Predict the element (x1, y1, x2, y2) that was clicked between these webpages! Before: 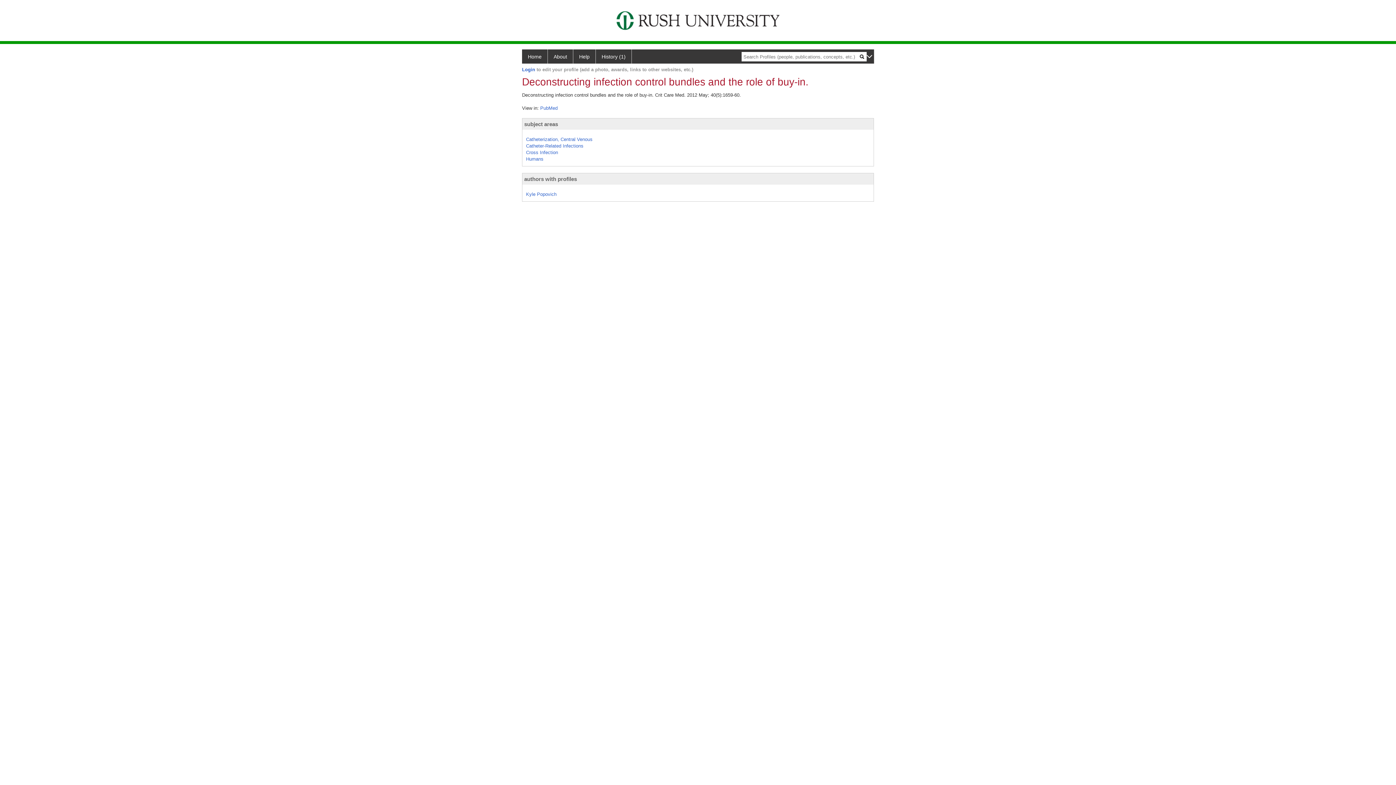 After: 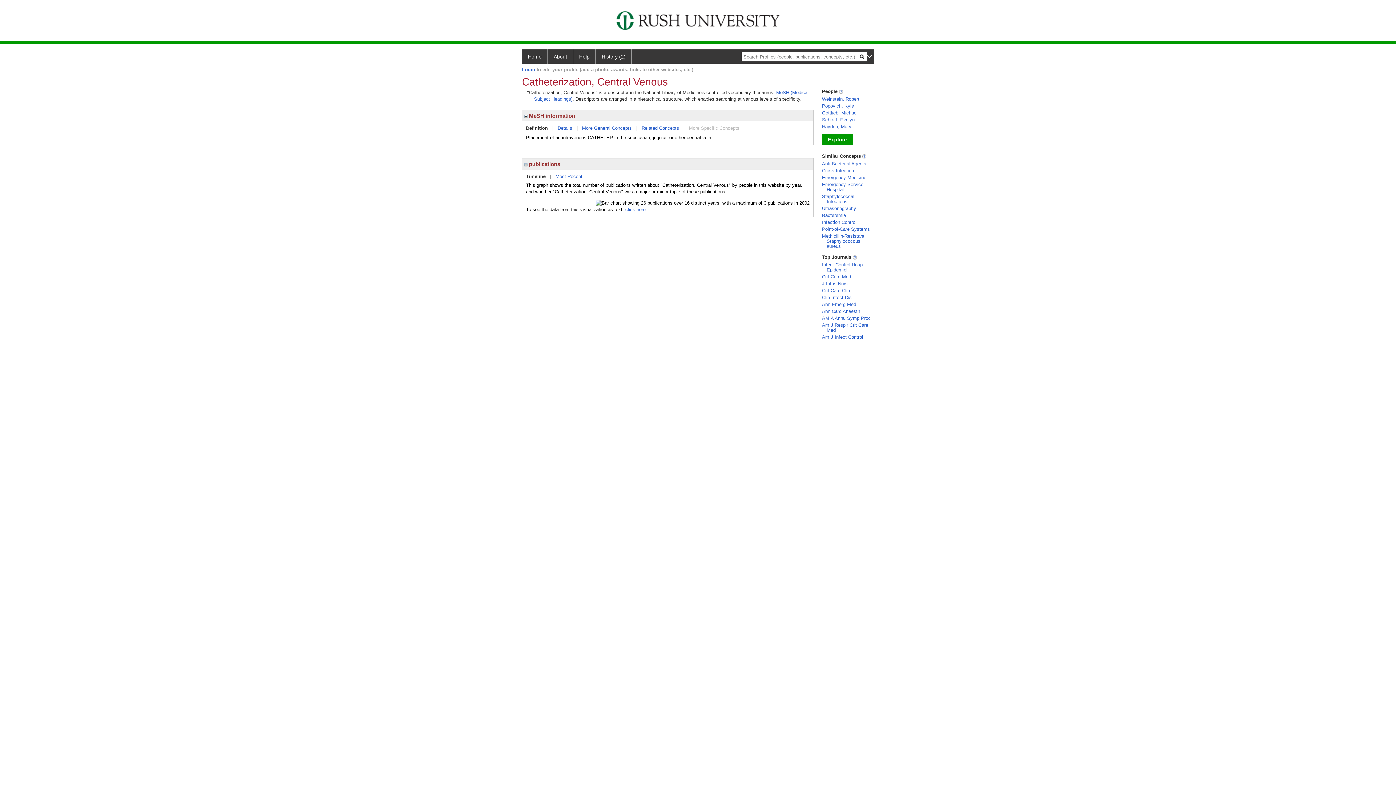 Action: label: Catheterization, Central Venous bbox: (526, 136, 592, 142)